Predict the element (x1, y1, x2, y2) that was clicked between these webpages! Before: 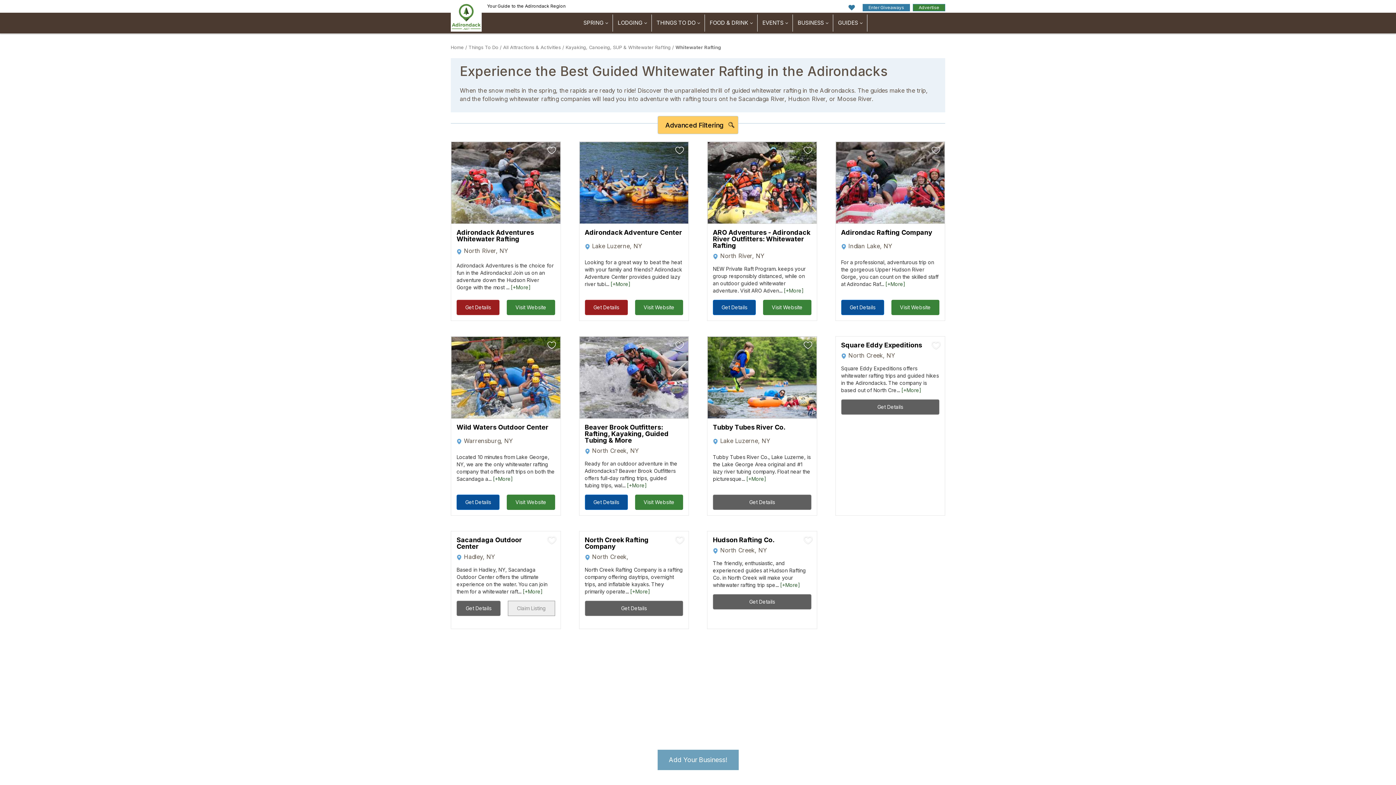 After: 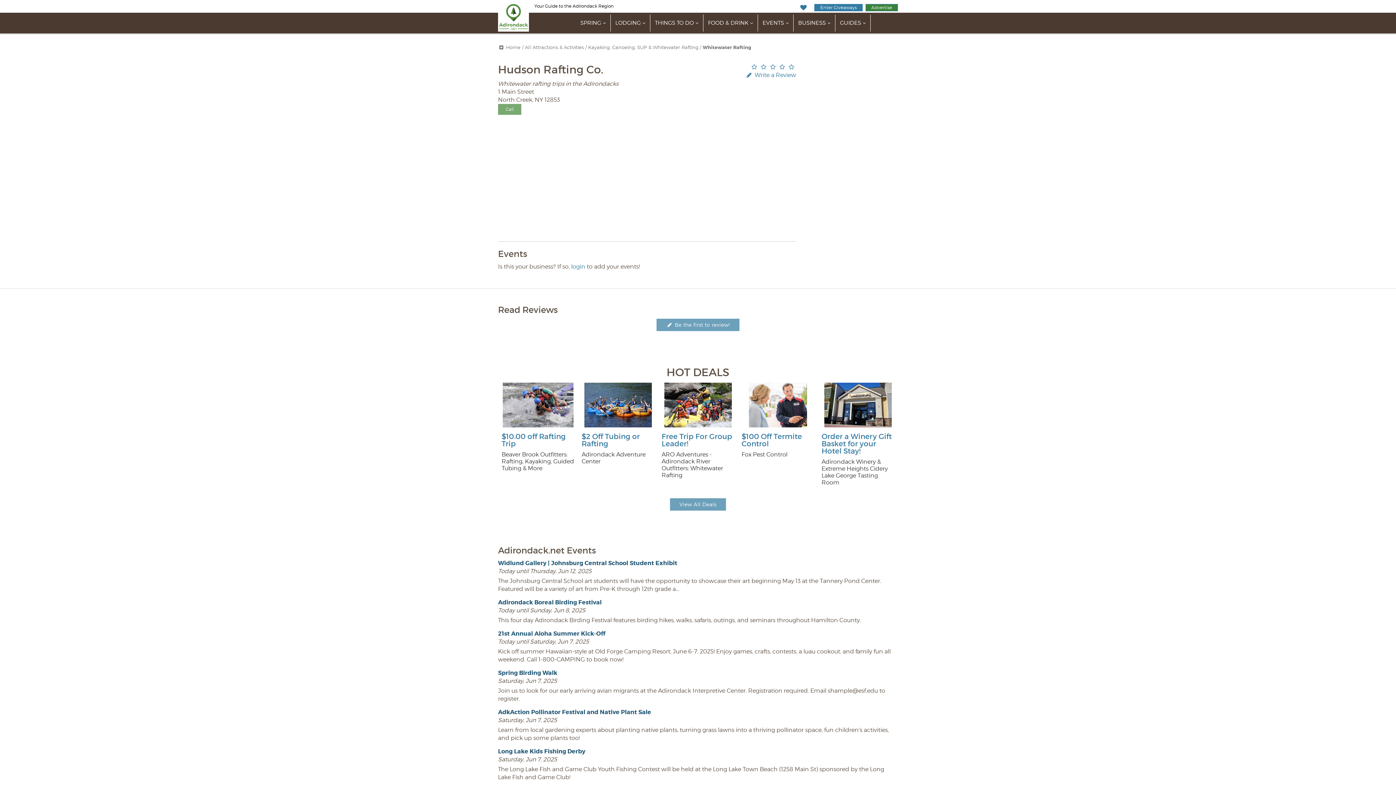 Action: label: Hudson Rafting Co. bbox: (713, 537, 774, 543)